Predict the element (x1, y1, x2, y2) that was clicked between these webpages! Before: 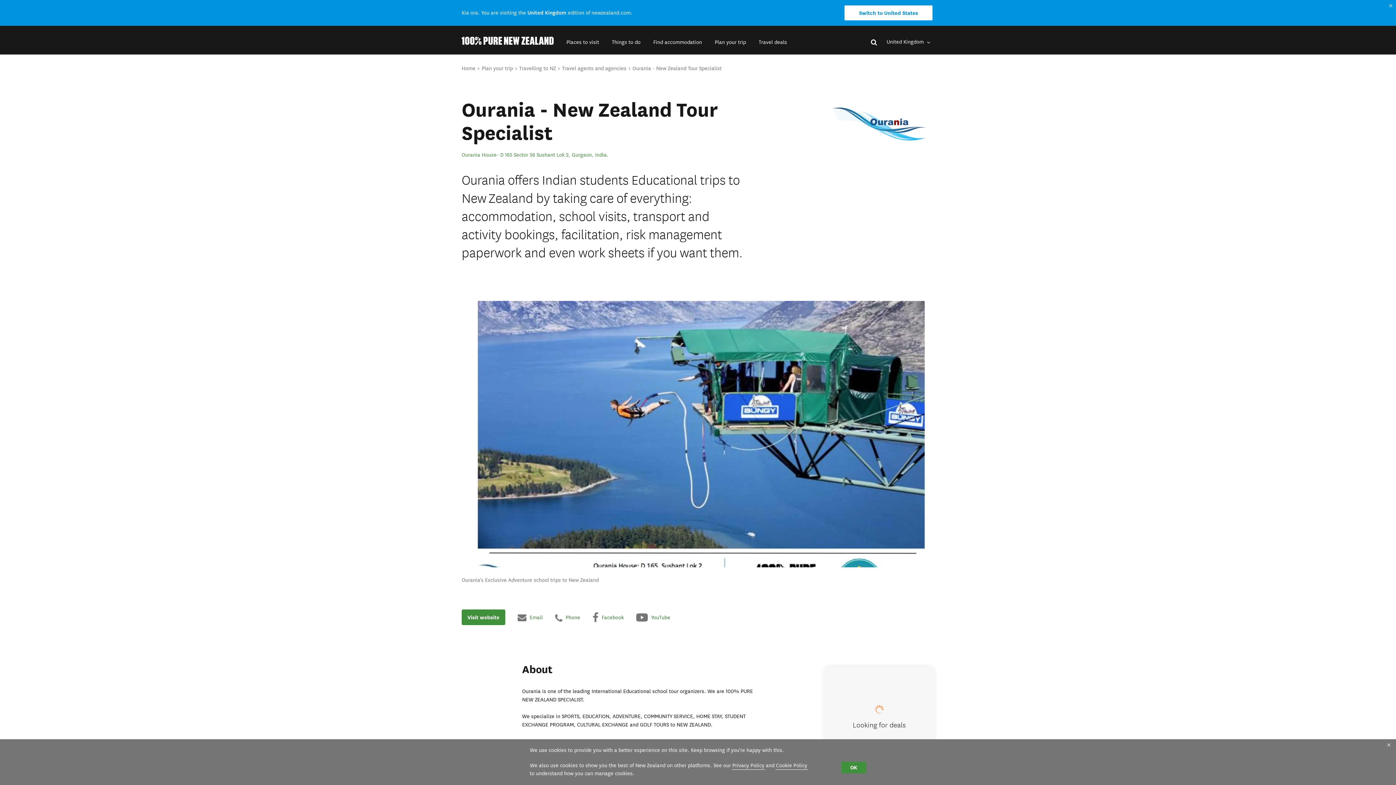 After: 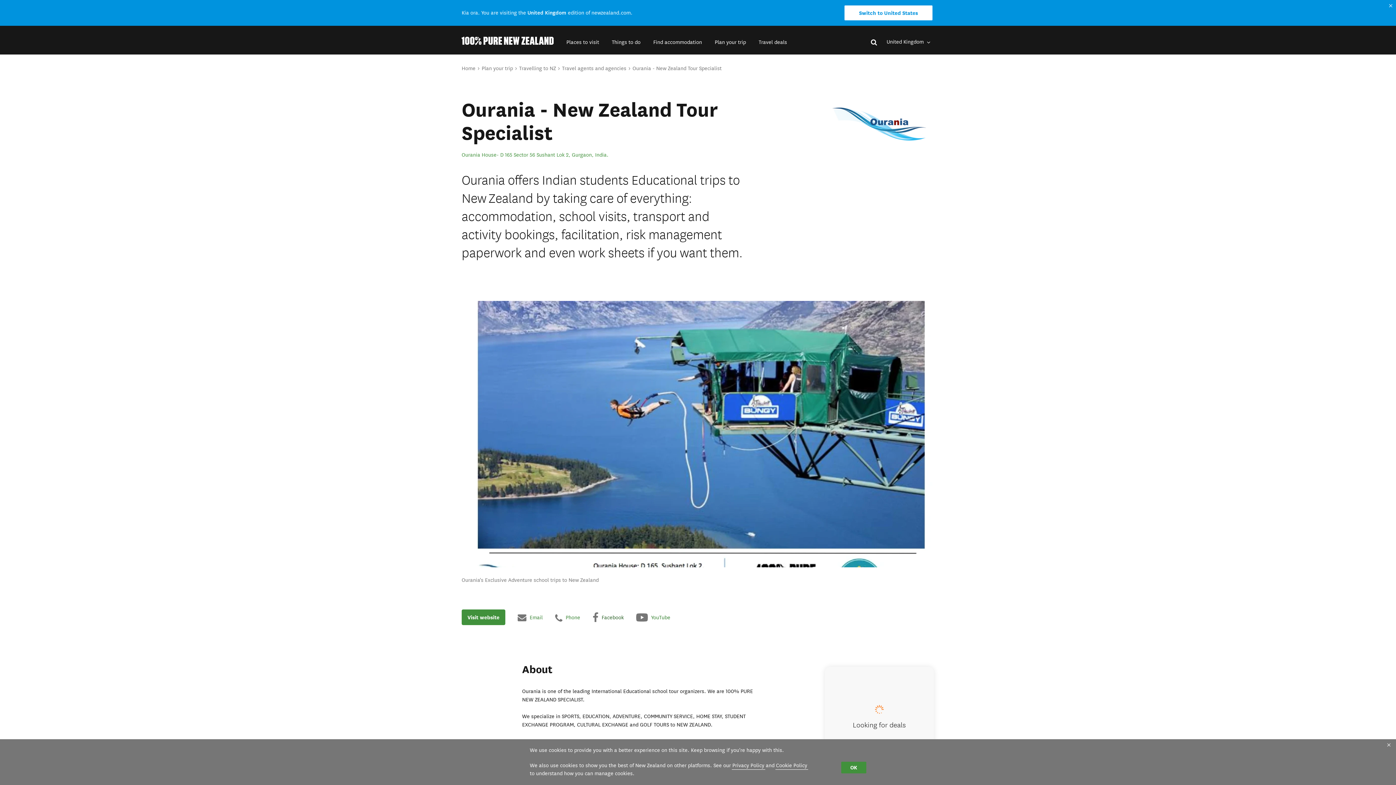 Action: bbox: (592, 612, 624, 623) label:  Facebook